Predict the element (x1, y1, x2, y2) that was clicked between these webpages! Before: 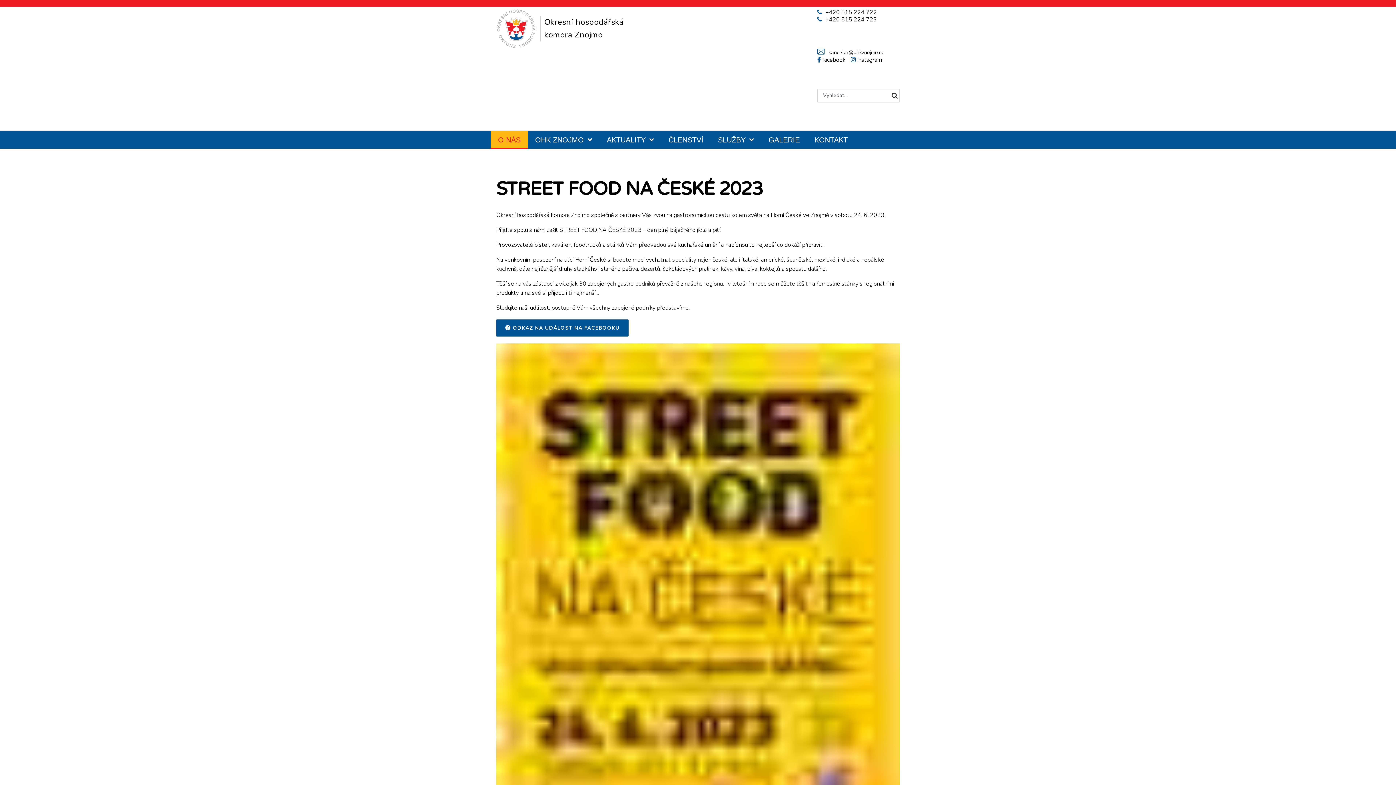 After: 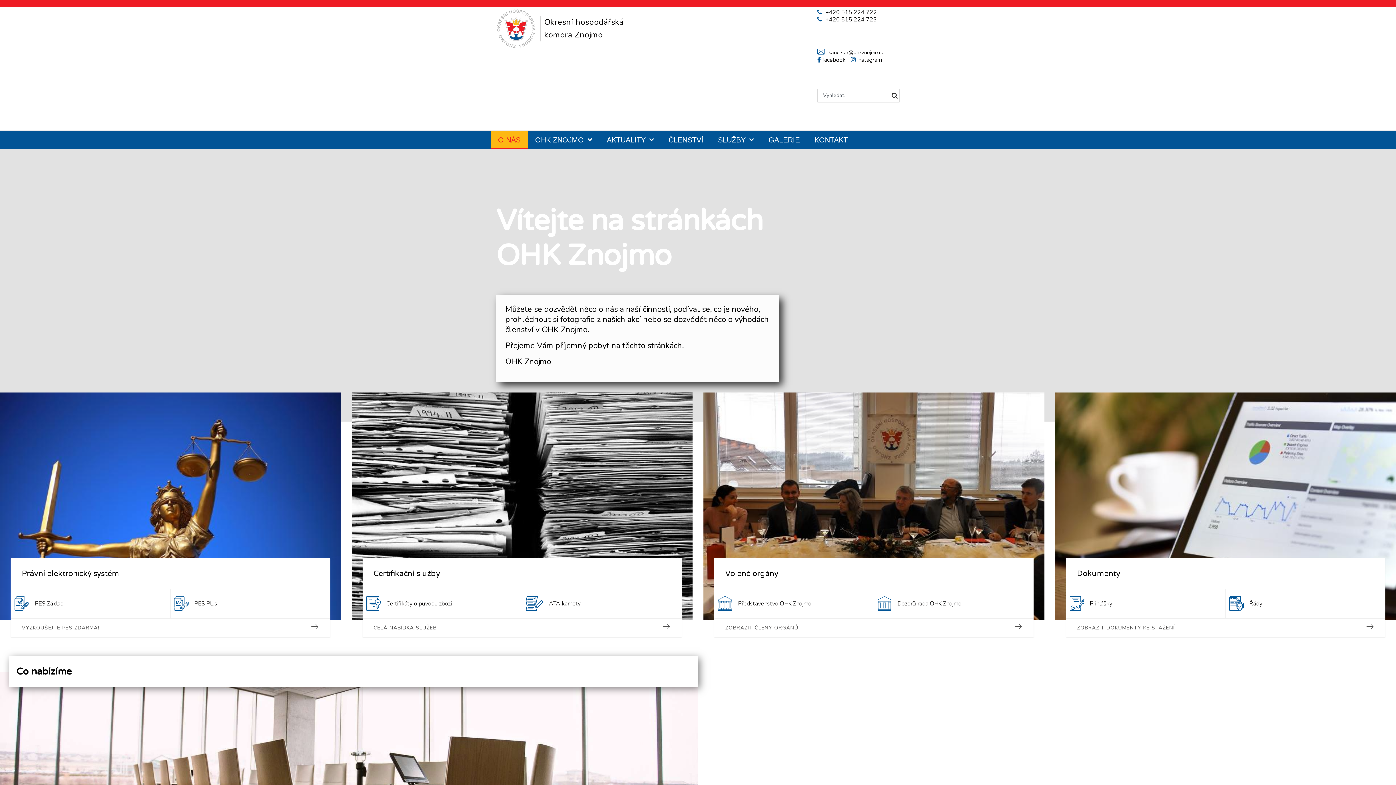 Action: bbox: (496, 8, 536, 48)